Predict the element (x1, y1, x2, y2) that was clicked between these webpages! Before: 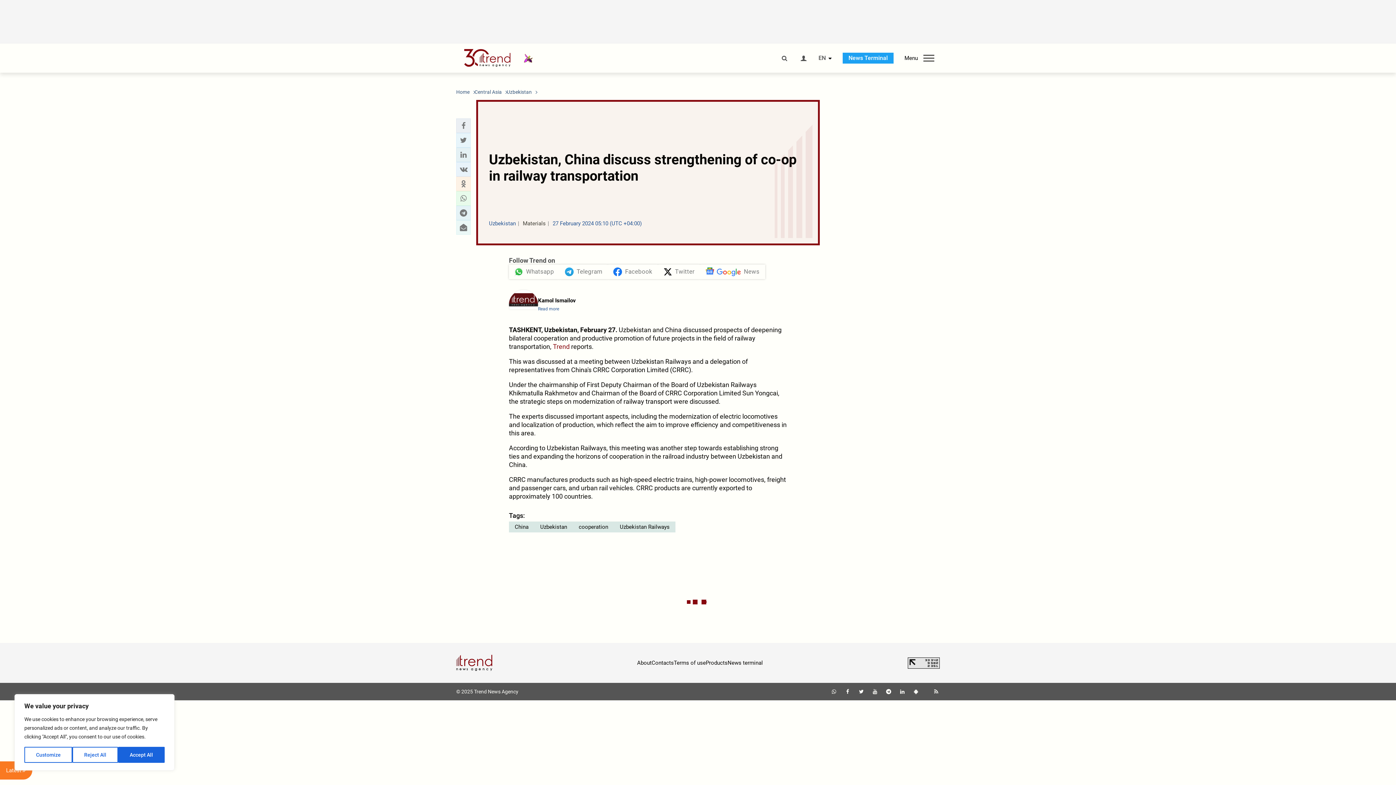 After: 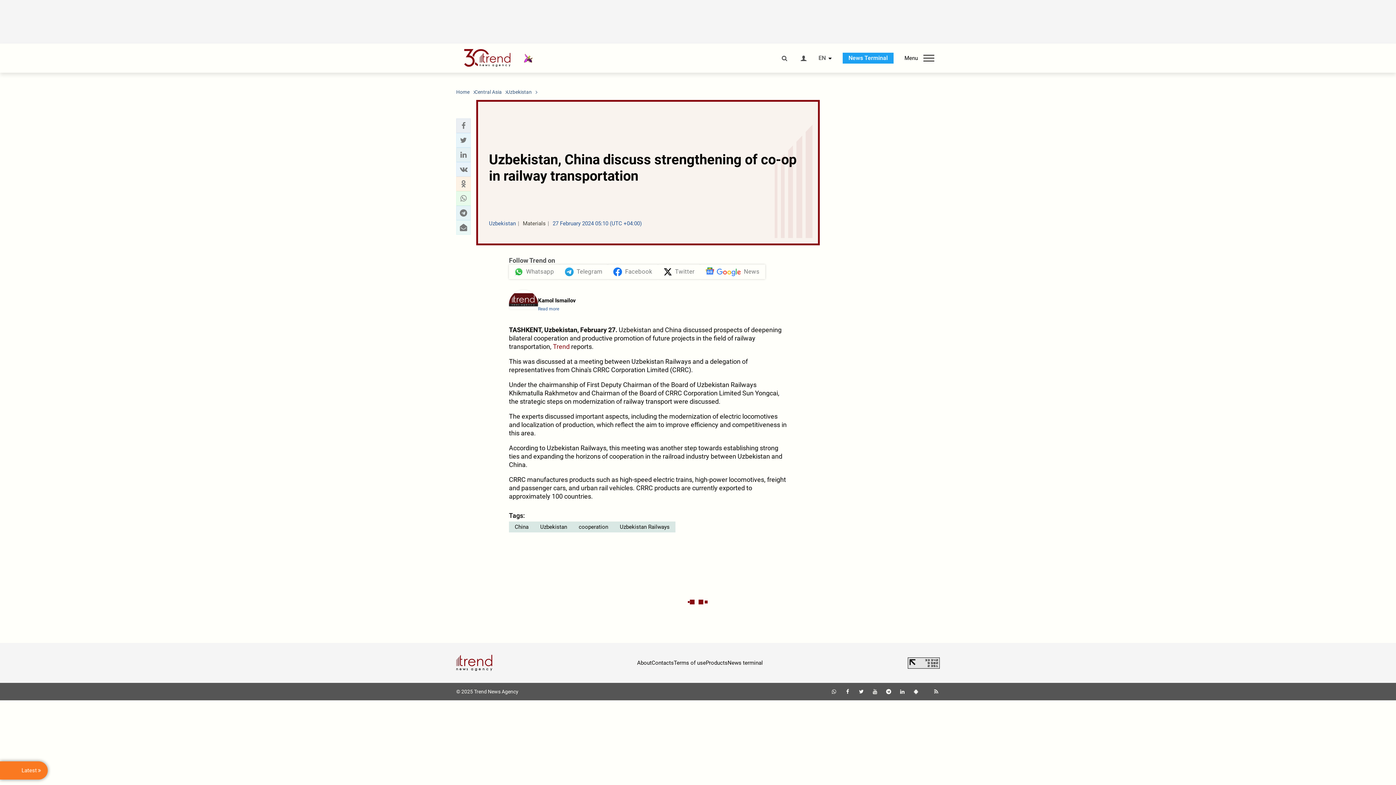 Action: bbox: (118, 747, 164, 763) label: Accept All